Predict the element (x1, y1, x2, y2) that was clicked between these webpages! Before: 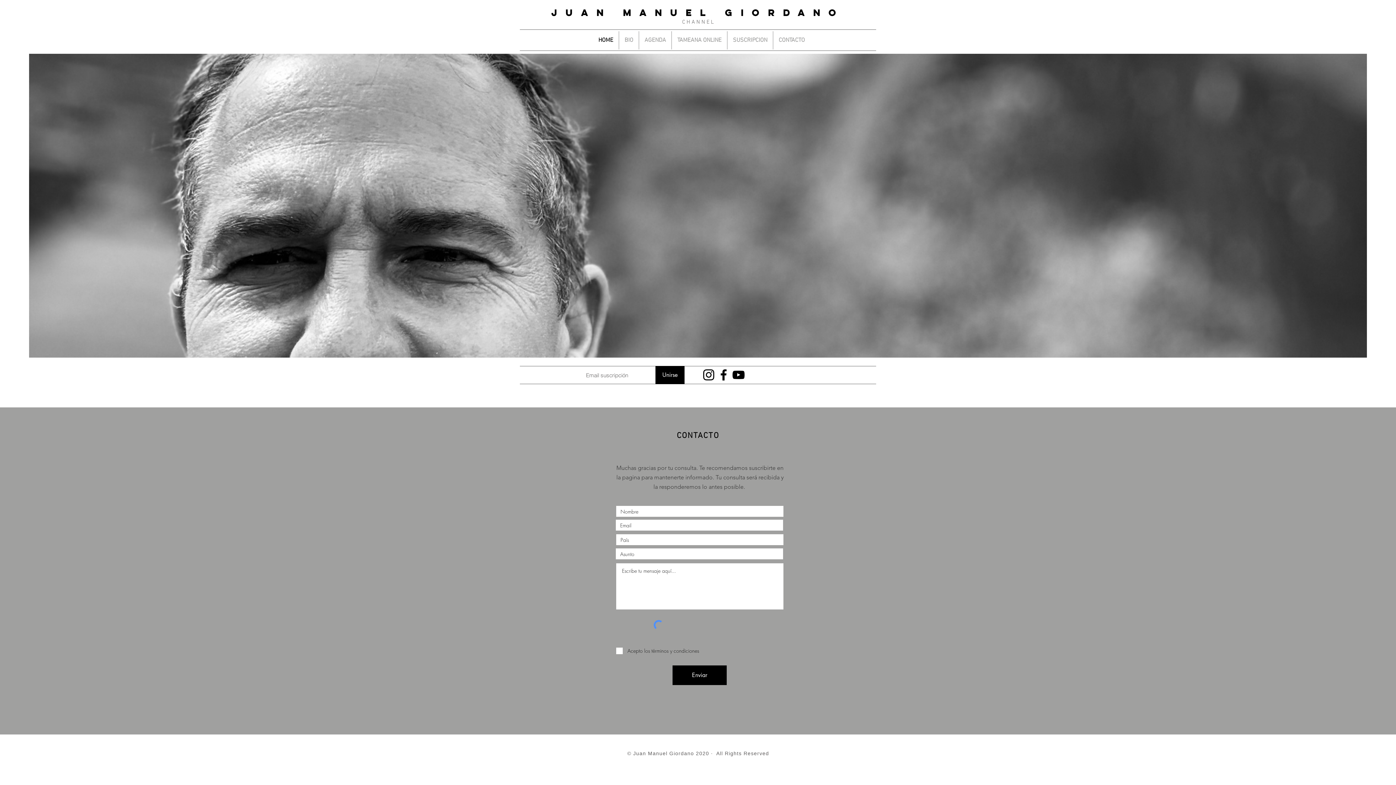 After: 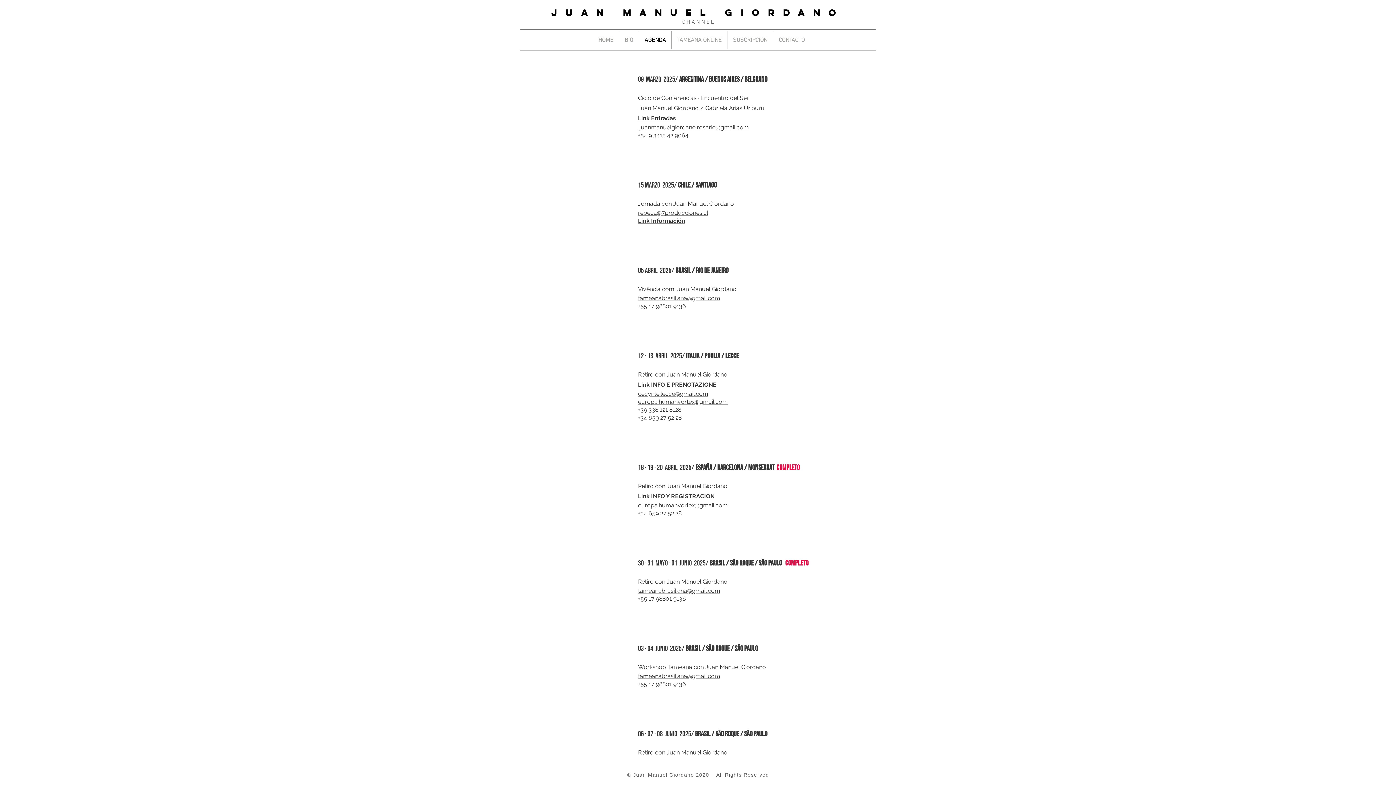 Action: label: AGENDA bbox: (639, 31, 671, 49)